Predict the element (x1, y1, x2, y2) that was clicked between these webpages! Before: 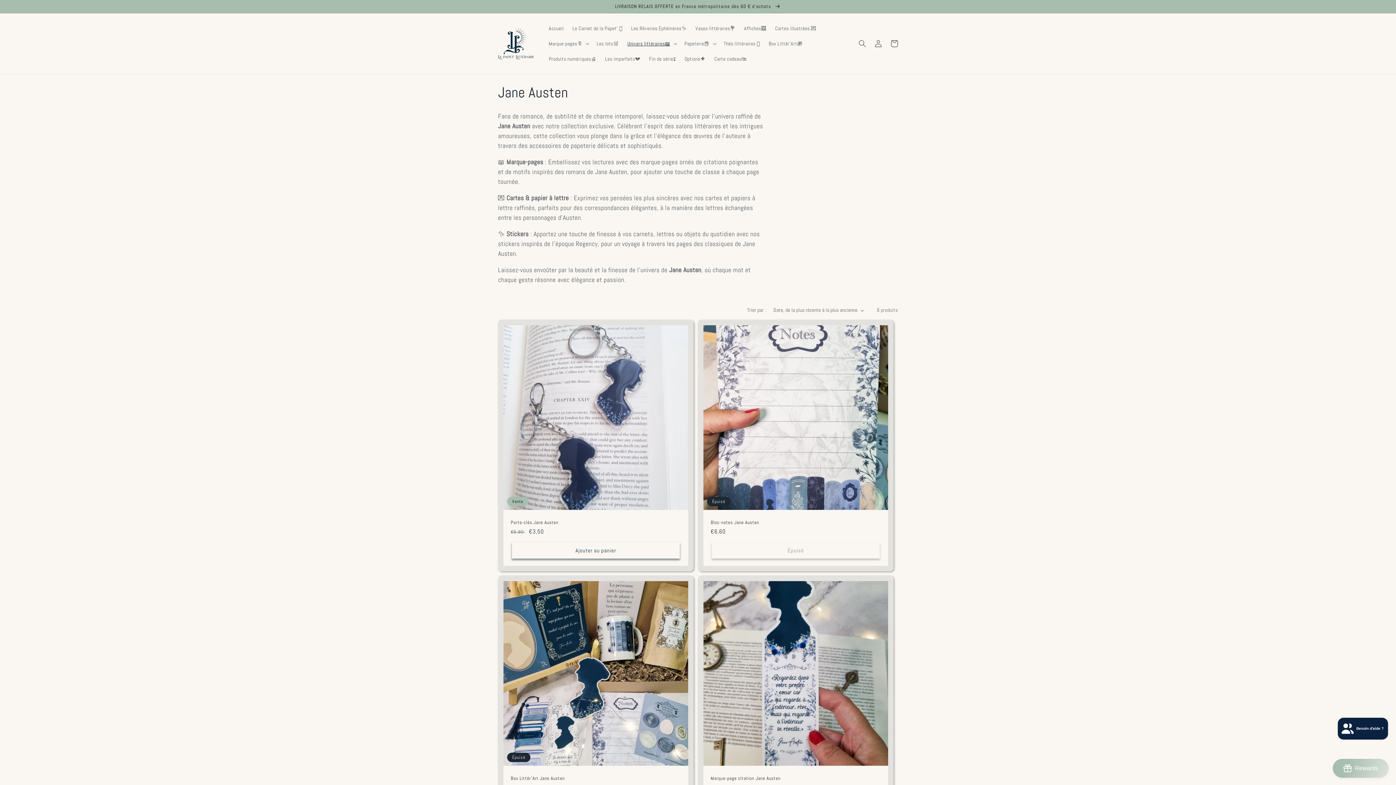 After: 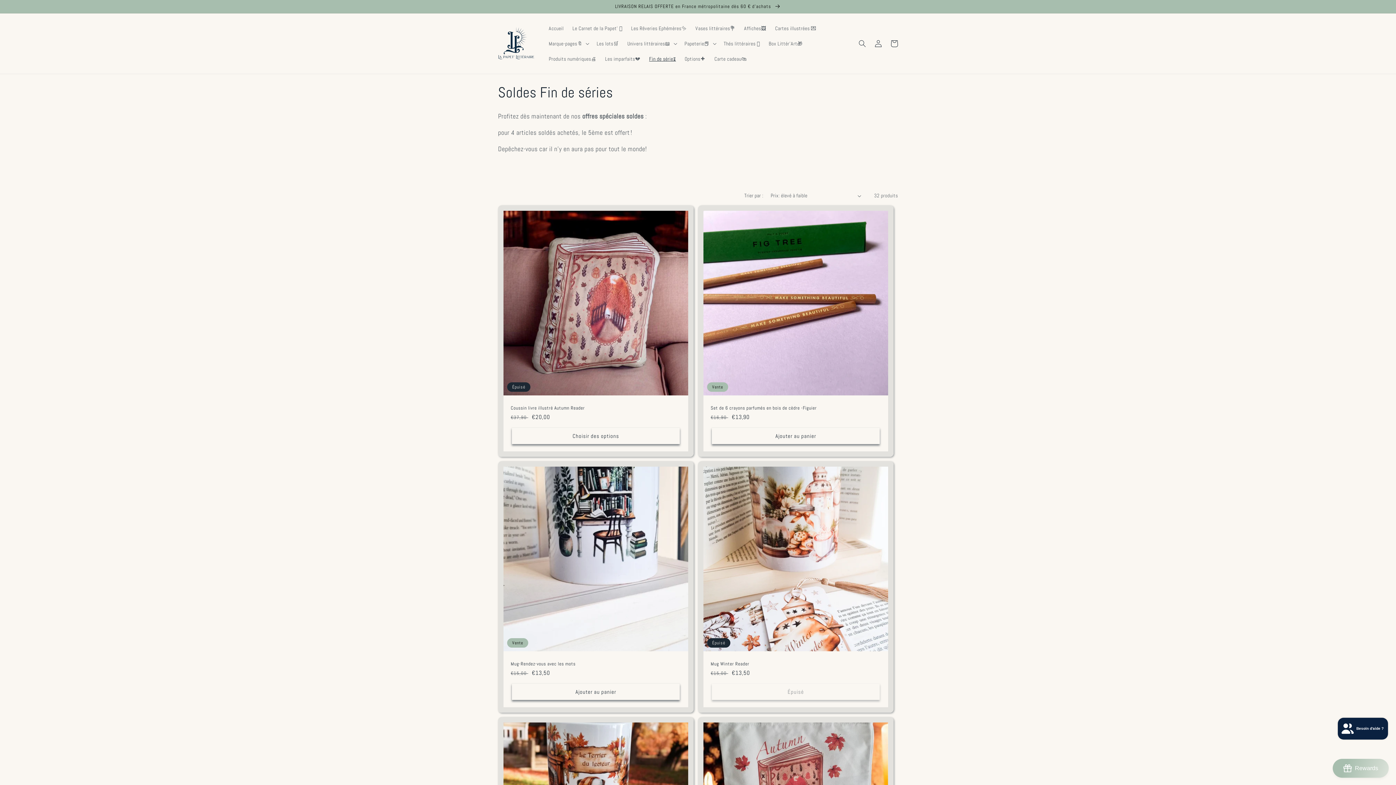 Action: bbox: (644, 51, 680, 66) label: Fin de série⌛